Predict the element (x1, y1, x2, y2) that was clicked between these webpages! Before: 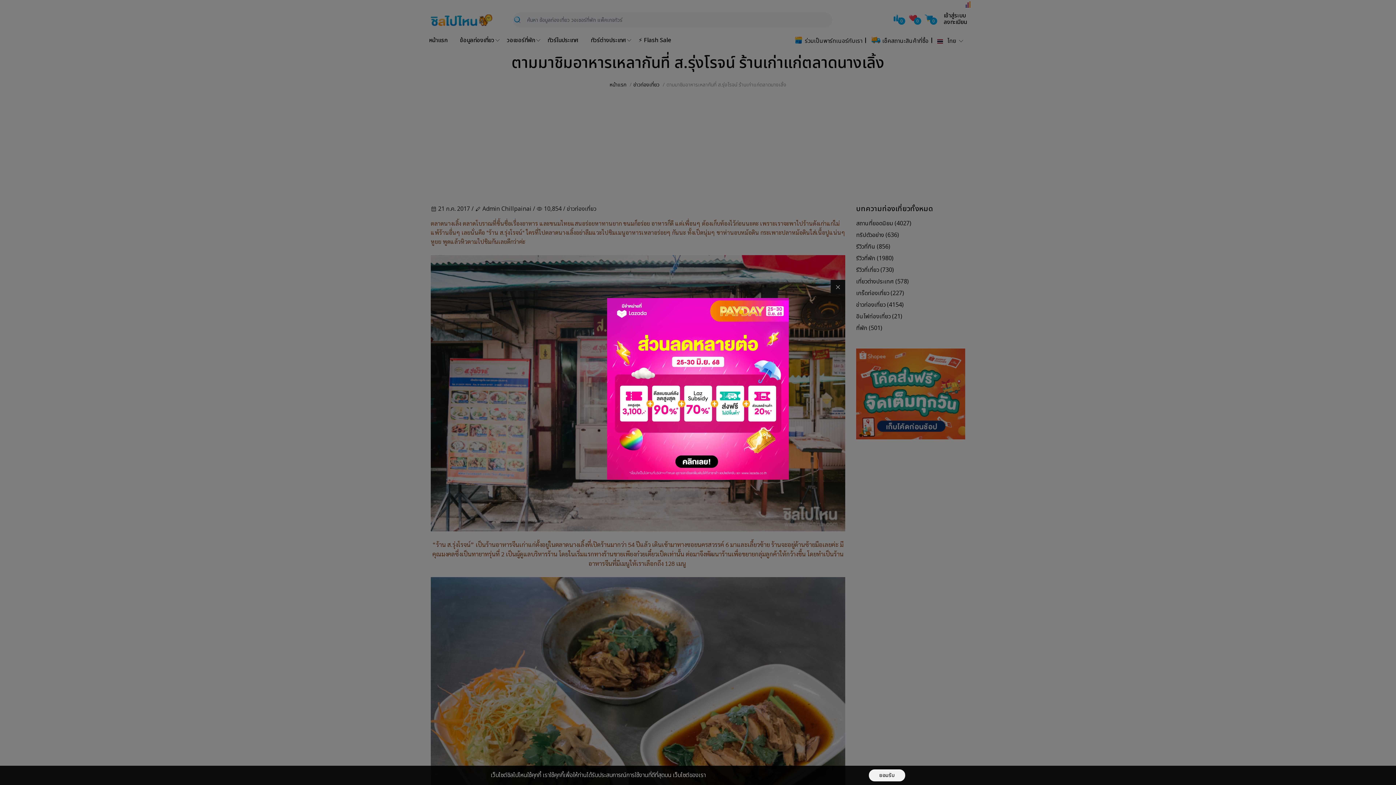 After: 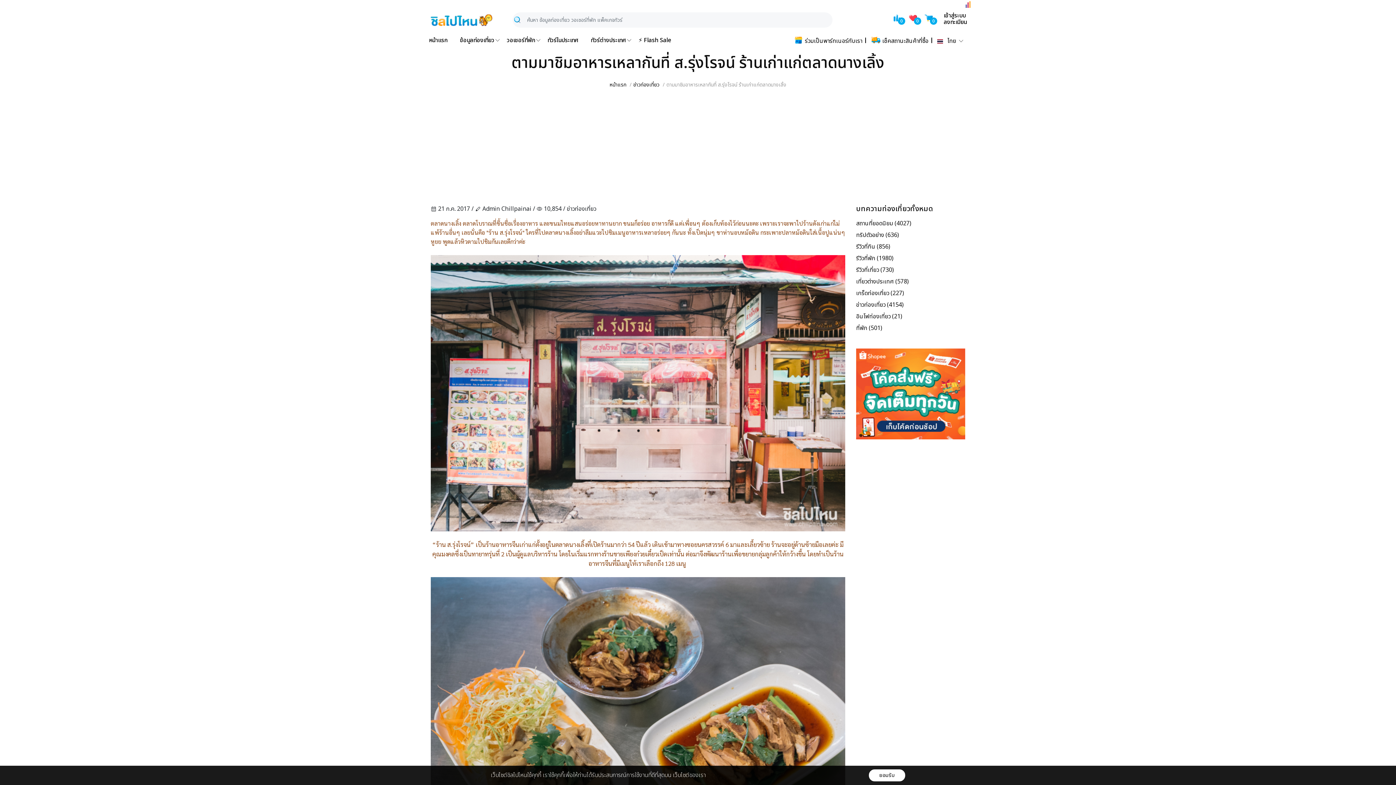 Action: bbox: (830, 280, 845, 294)